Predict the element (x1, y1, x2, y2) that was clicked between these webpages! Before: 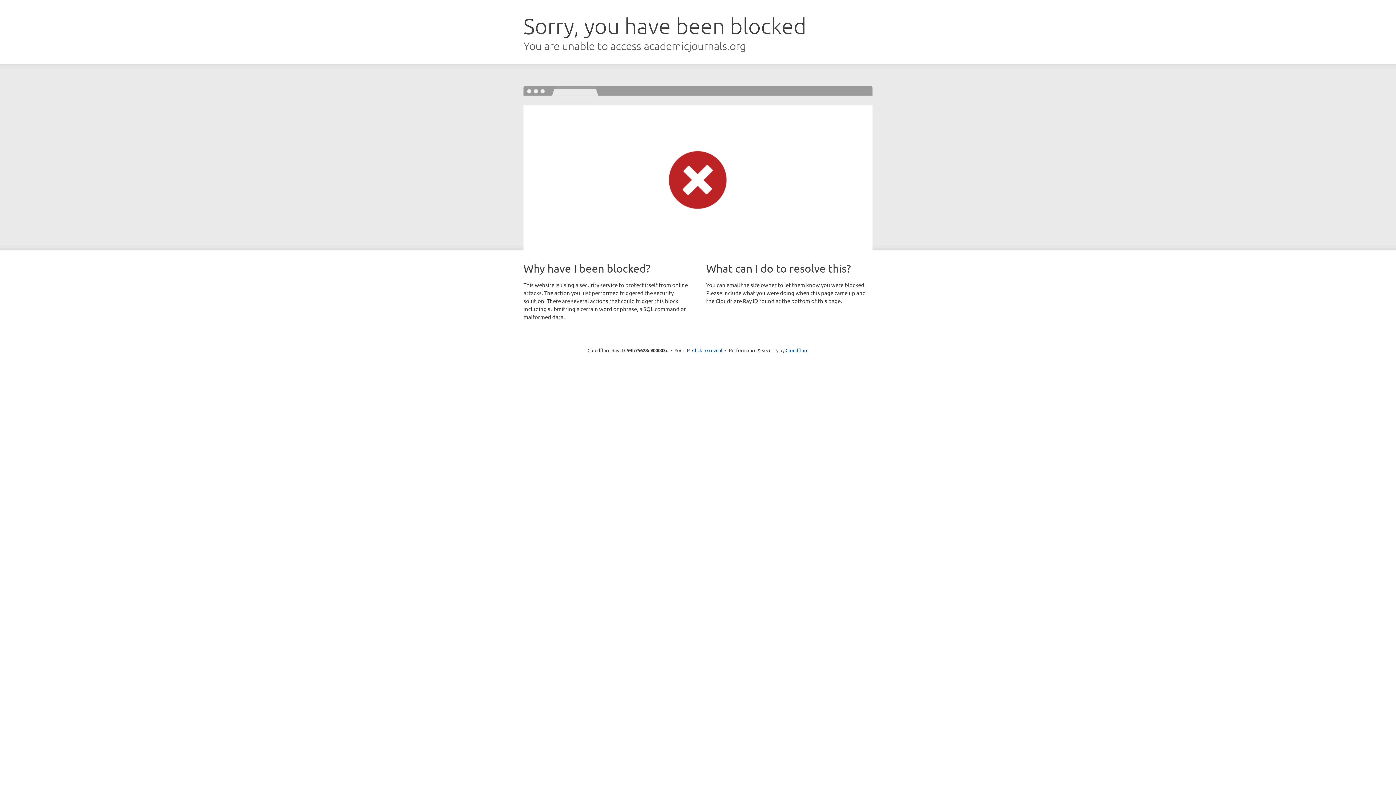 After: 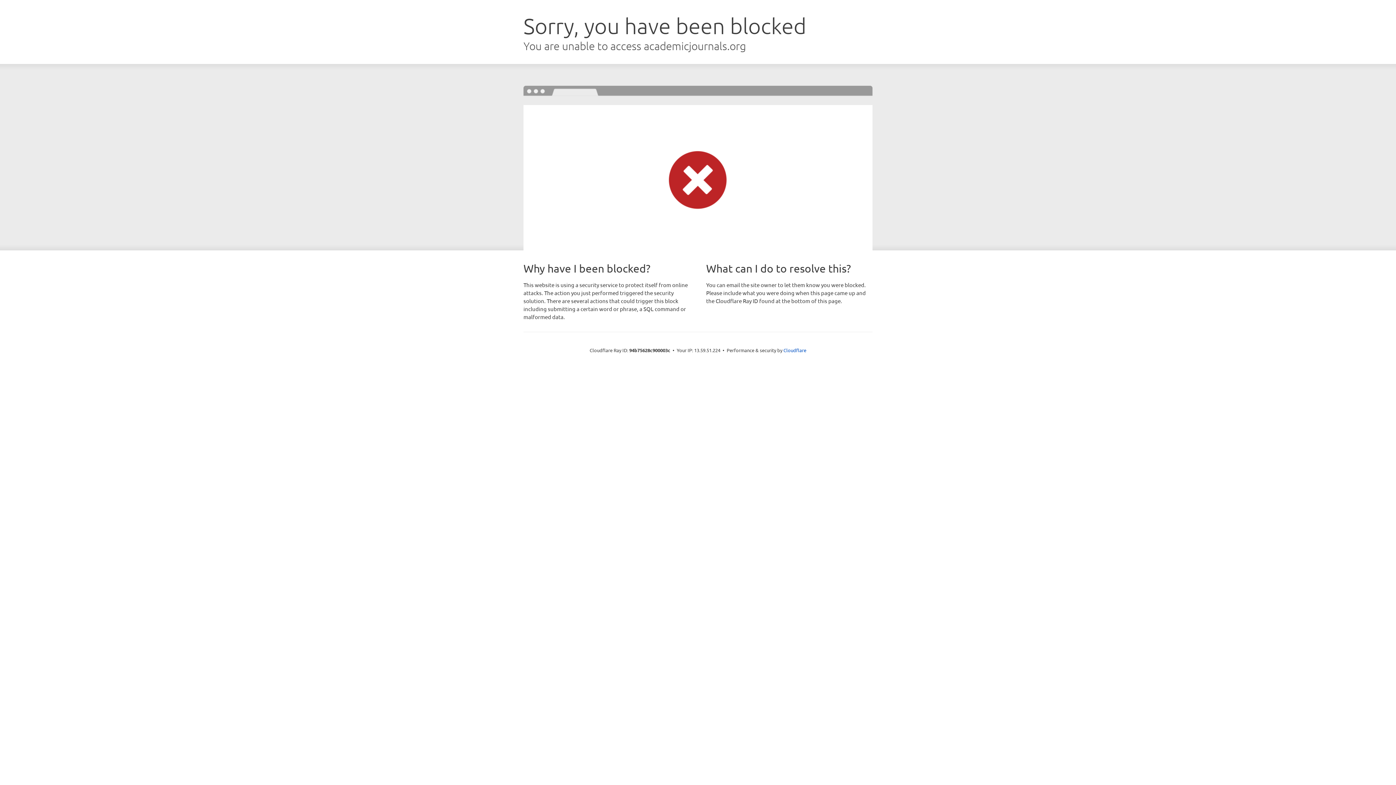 Action: label: Click to reveal bbox: (692, 346, 722, 353)